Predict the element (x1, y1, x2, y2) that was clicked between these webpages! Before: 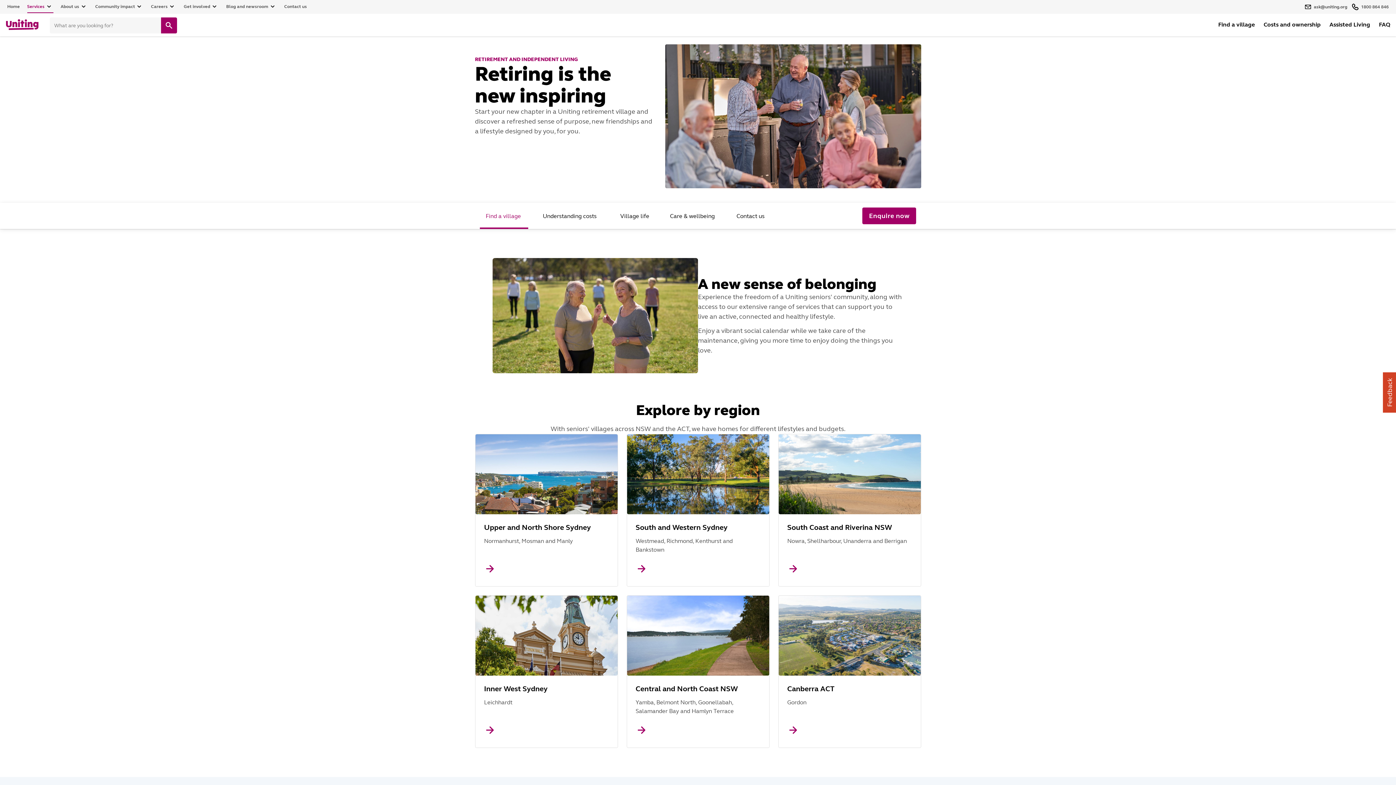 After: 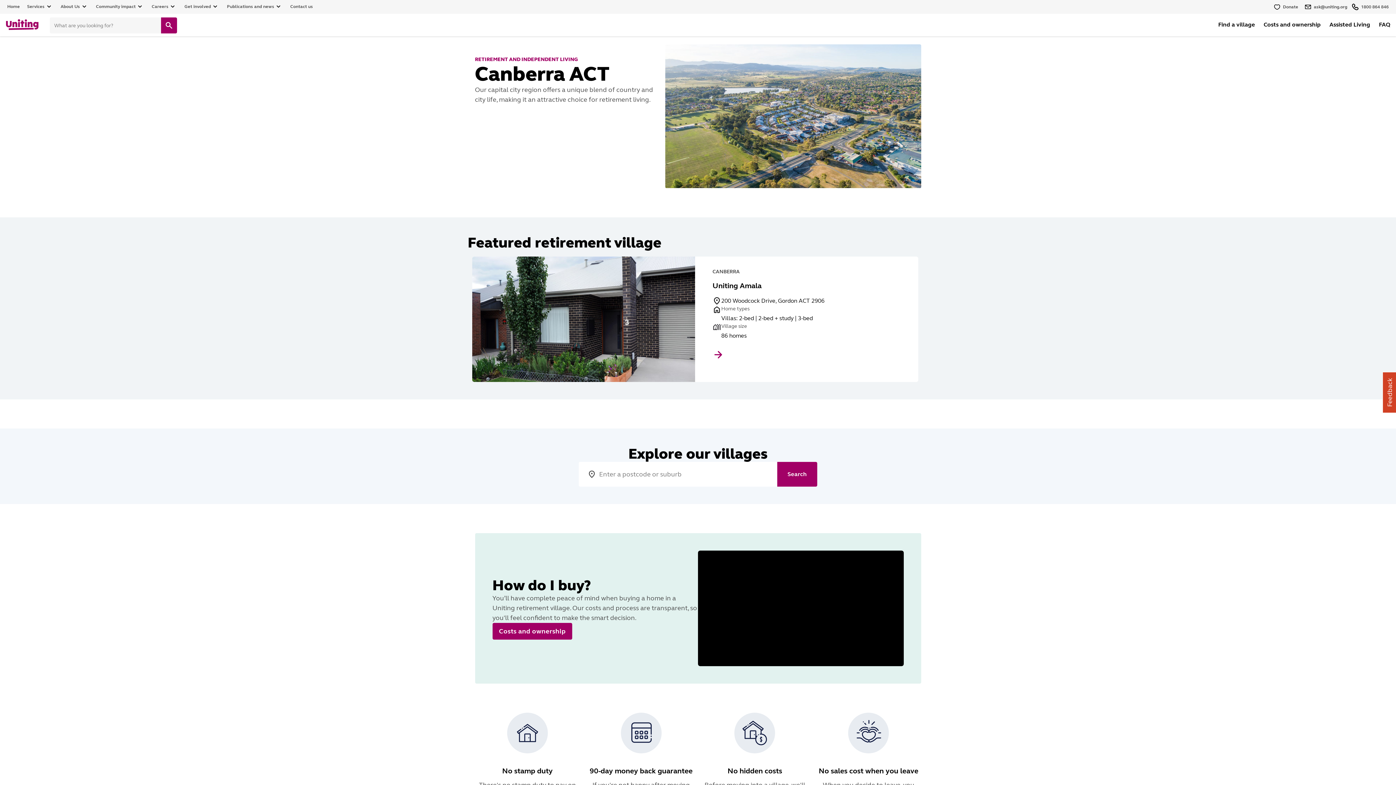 Action: label: Canberra ACT

Gordon bbox: (778, 595, 921, 748)